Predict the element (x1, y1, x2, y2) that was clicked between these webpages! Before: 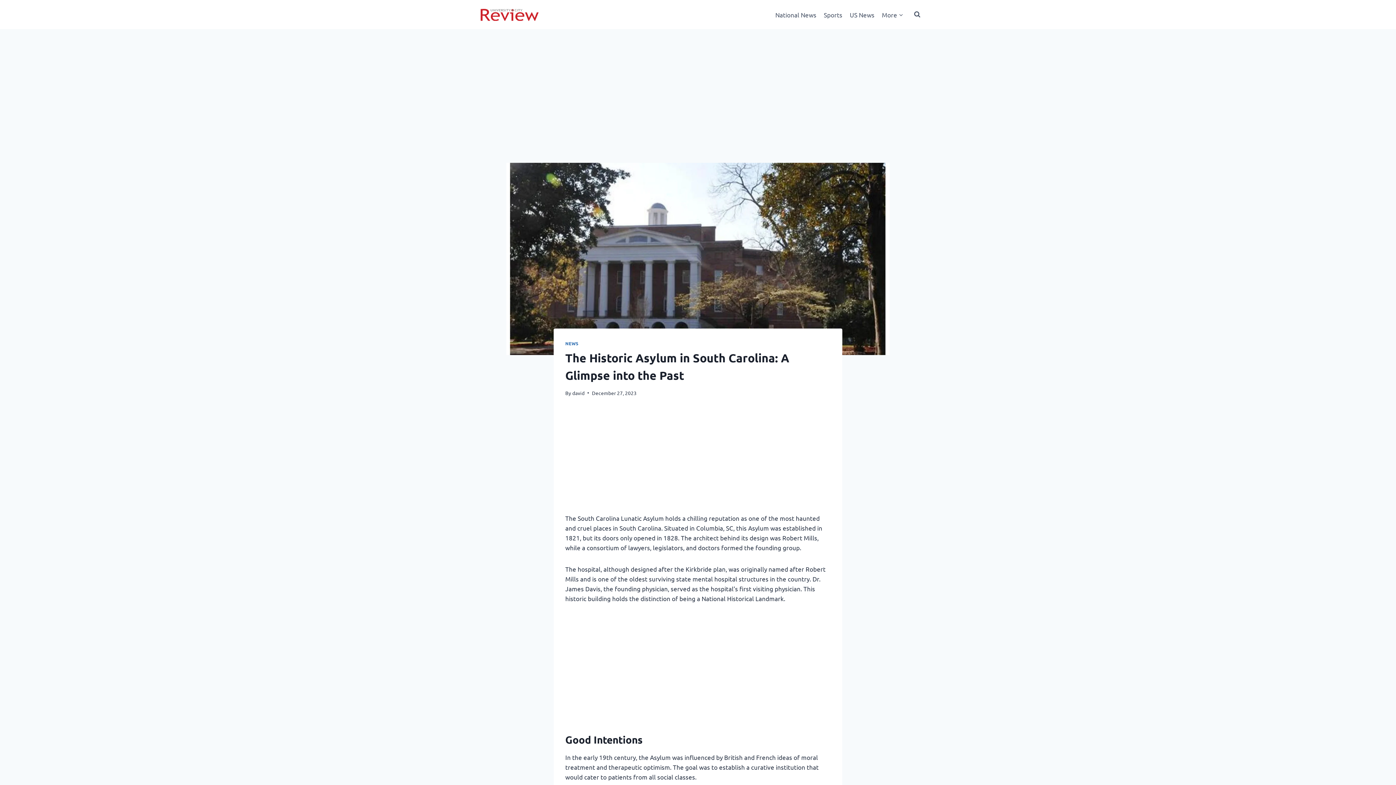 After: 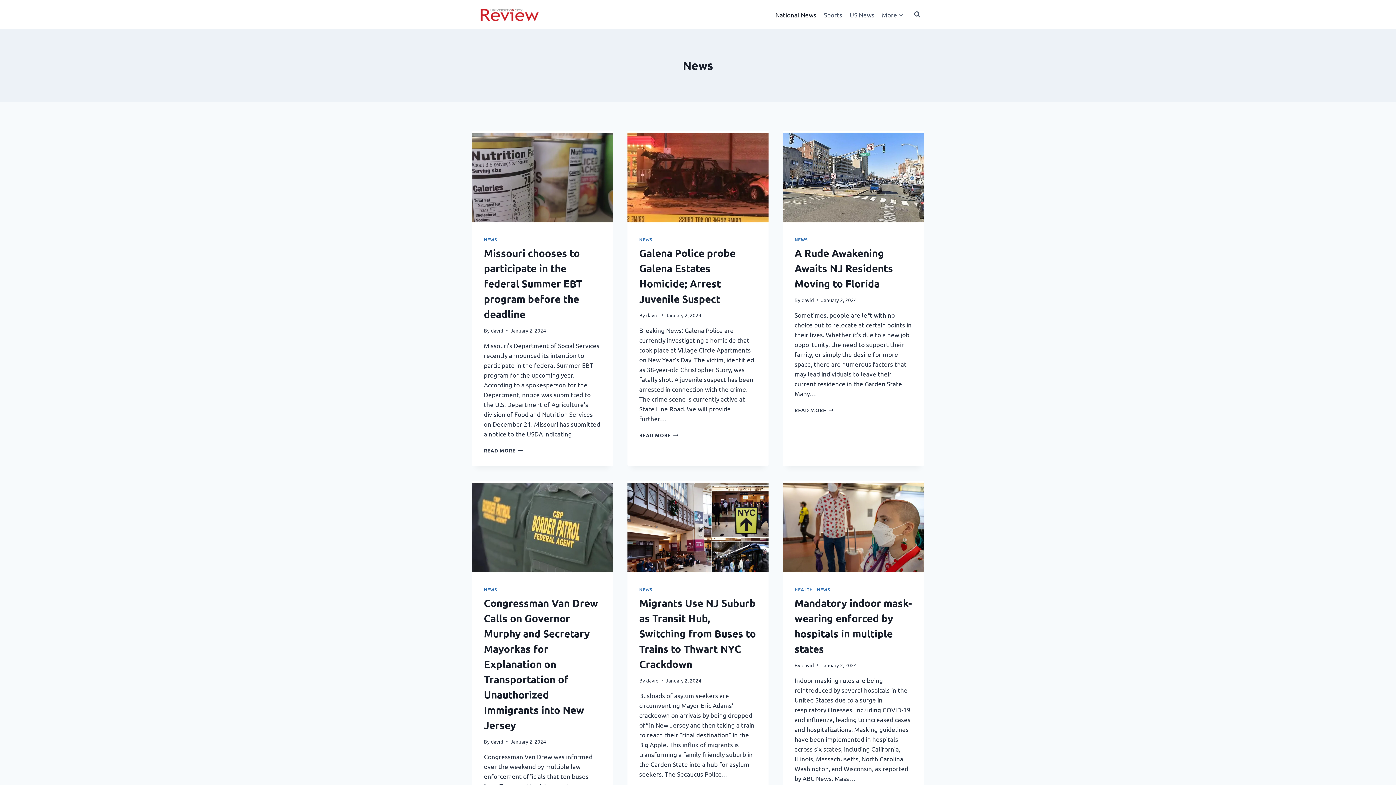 Action: bbox: (771, 5, 820, 23) label: National News